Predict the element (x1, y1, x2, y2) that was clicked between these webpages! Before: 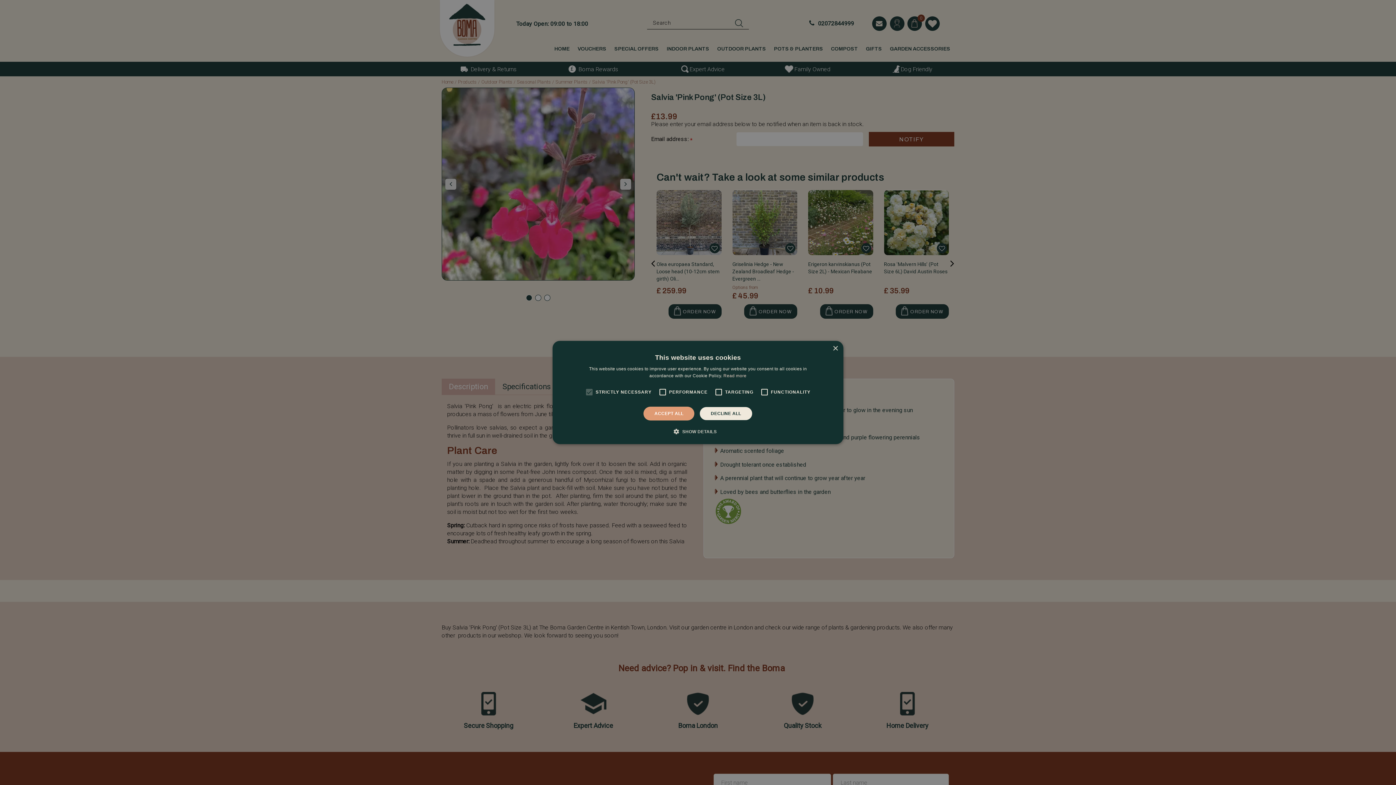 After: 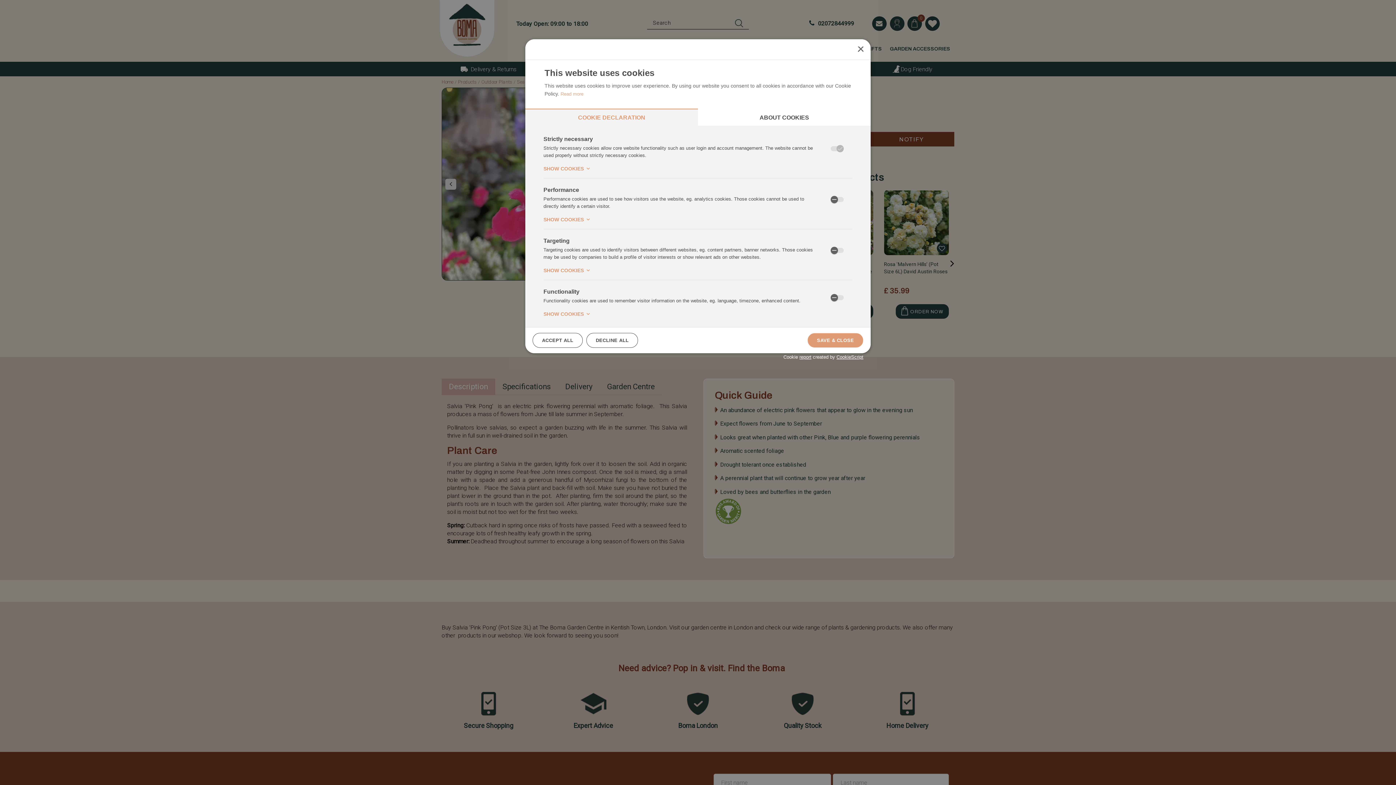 Action: label:  SHOW DETAILS bbox: (679, 428, 716, 435)